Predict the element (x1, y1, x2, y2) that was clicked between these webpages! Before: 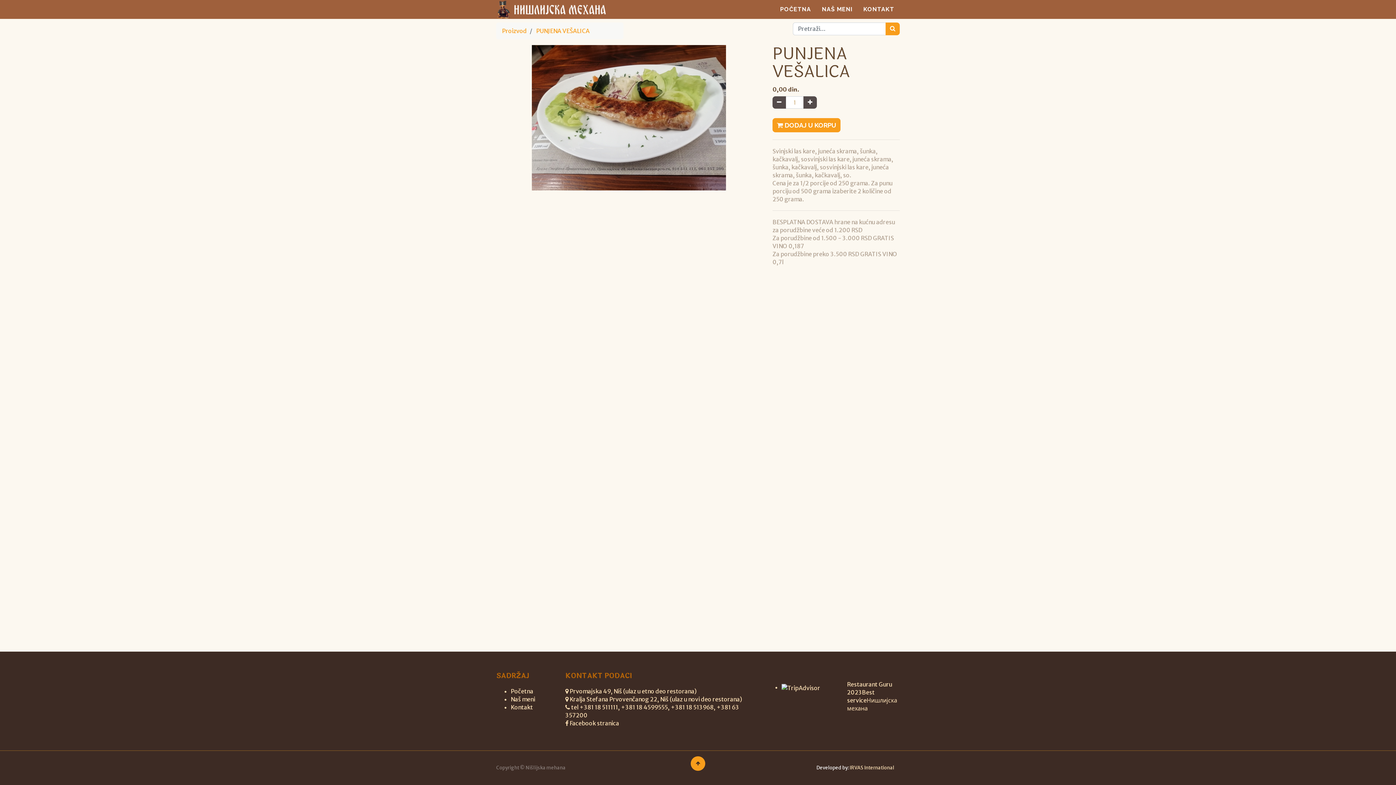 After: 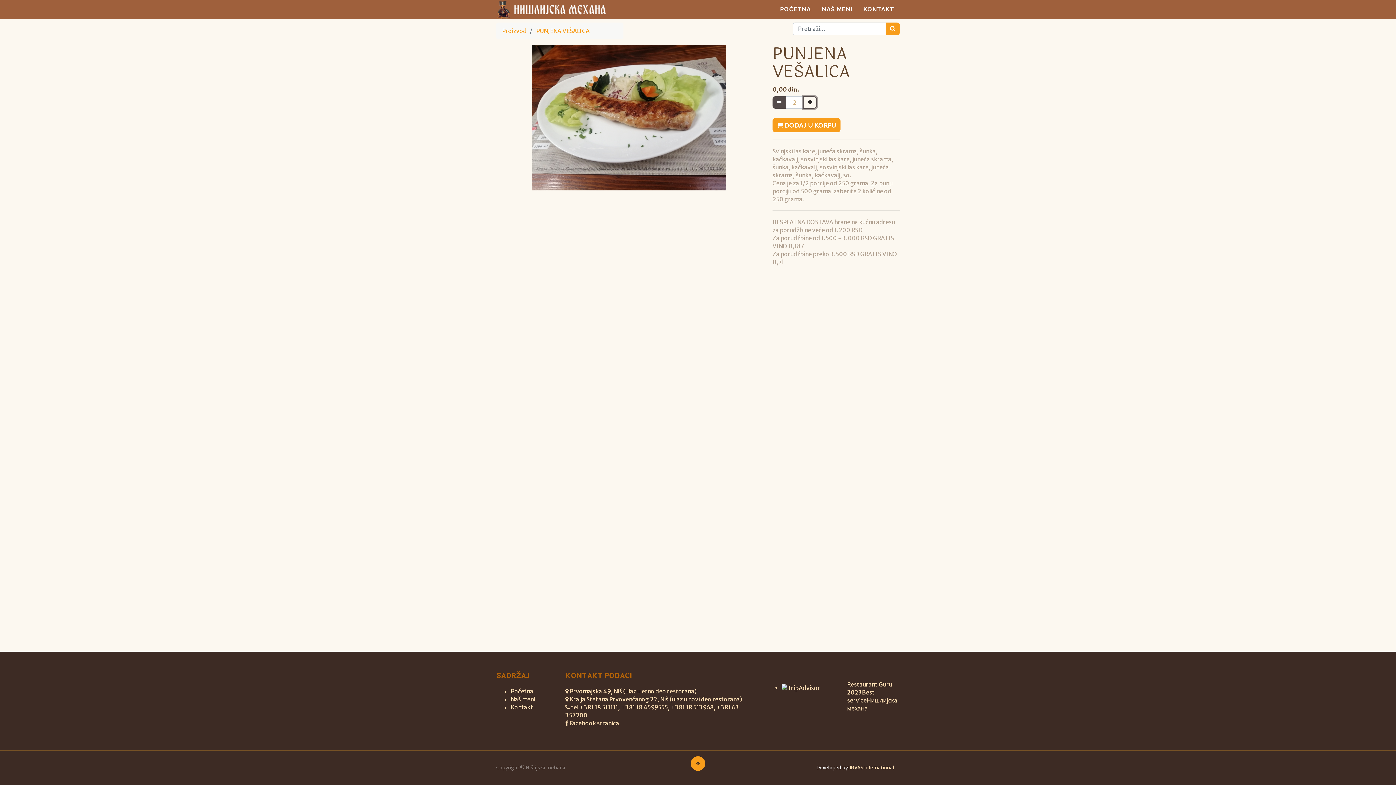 Action: label: Add one bbox: (803, 96, 817, 108)